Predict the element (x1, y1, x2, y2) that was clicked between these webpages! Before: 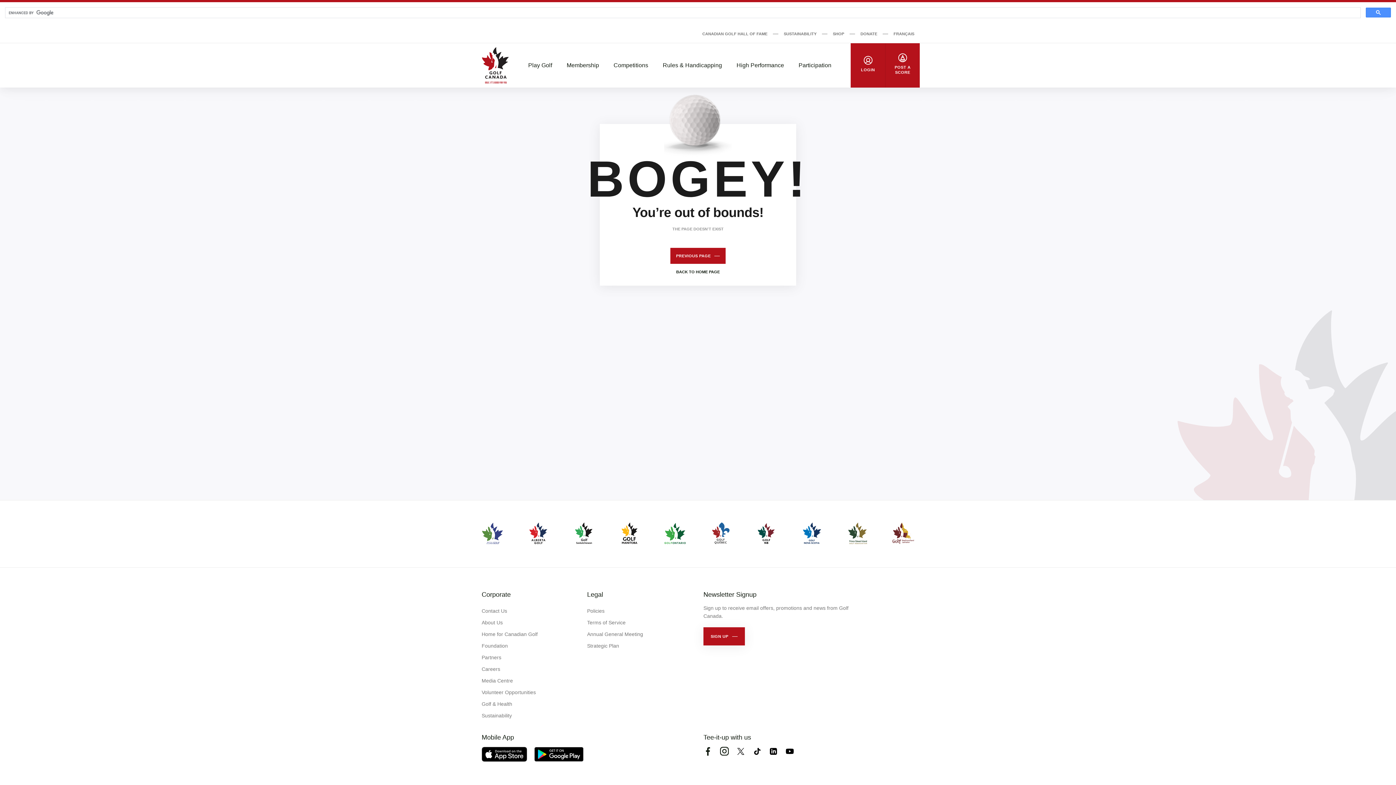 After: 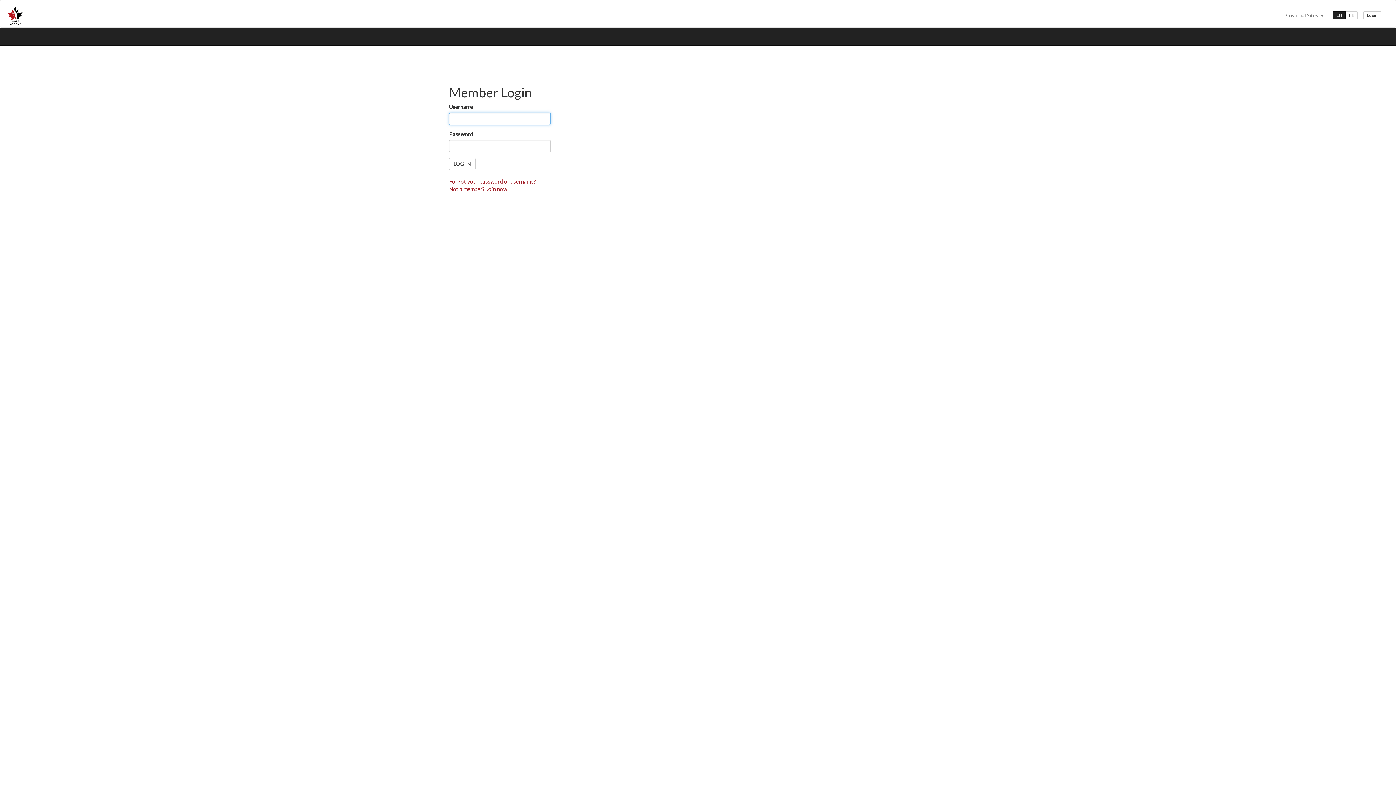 Action: bbox: (885, 43, 920, 87) label: POST A SCORE